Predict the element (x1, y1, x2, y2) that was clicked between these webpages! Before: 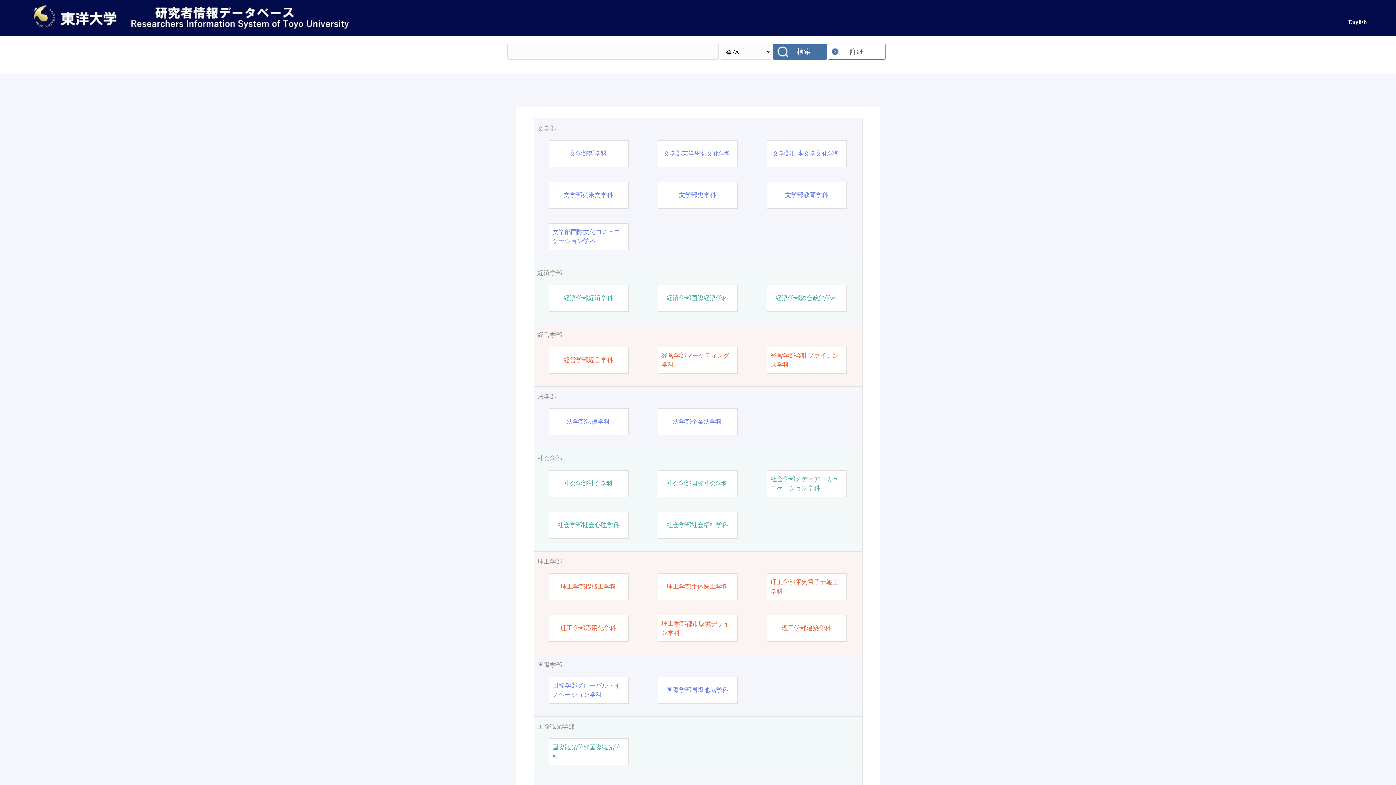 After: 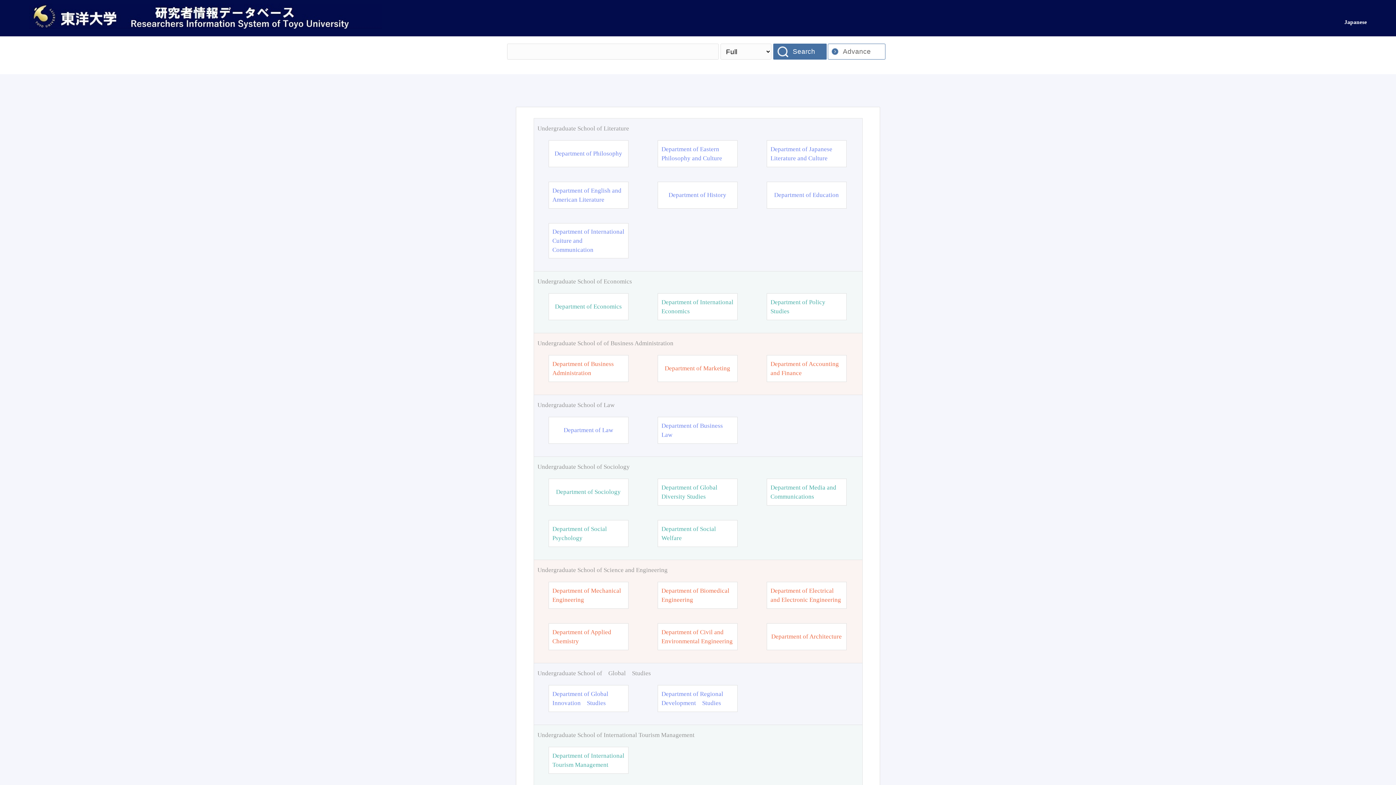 Action: label: English bbox: (1348, 18, 1367, 25)